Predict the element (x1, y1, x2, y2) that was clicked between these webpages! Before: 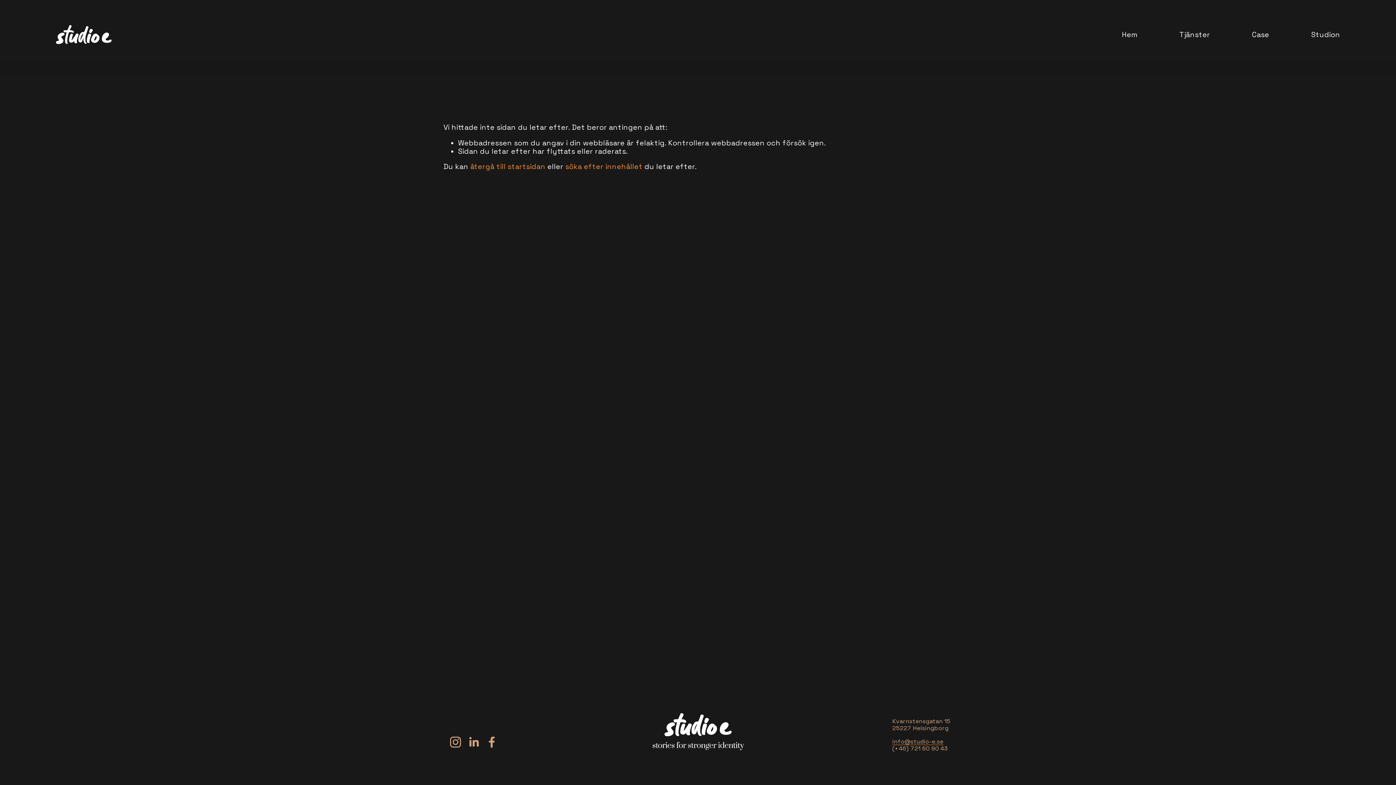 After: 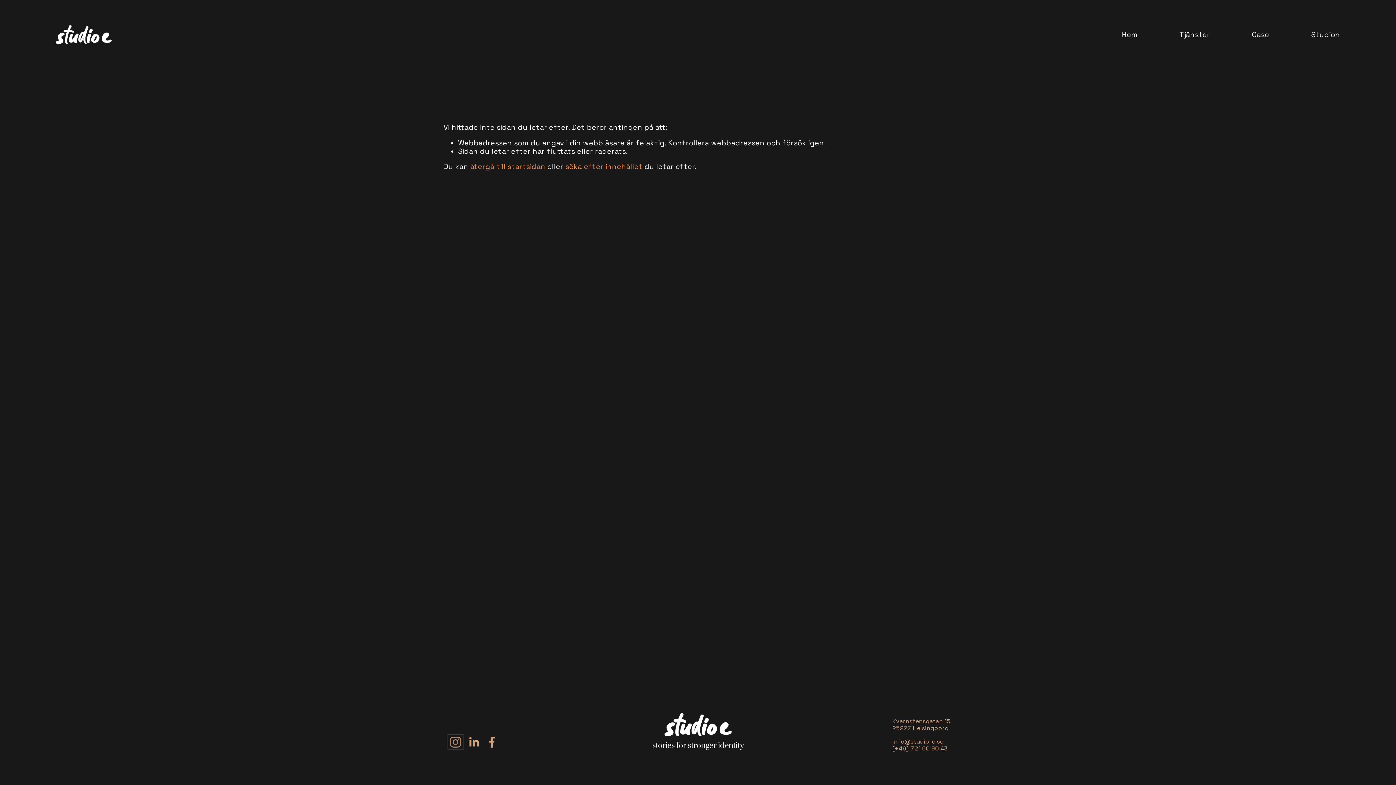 Action: bbox: (449, 736, 461, 748) label: Instagram